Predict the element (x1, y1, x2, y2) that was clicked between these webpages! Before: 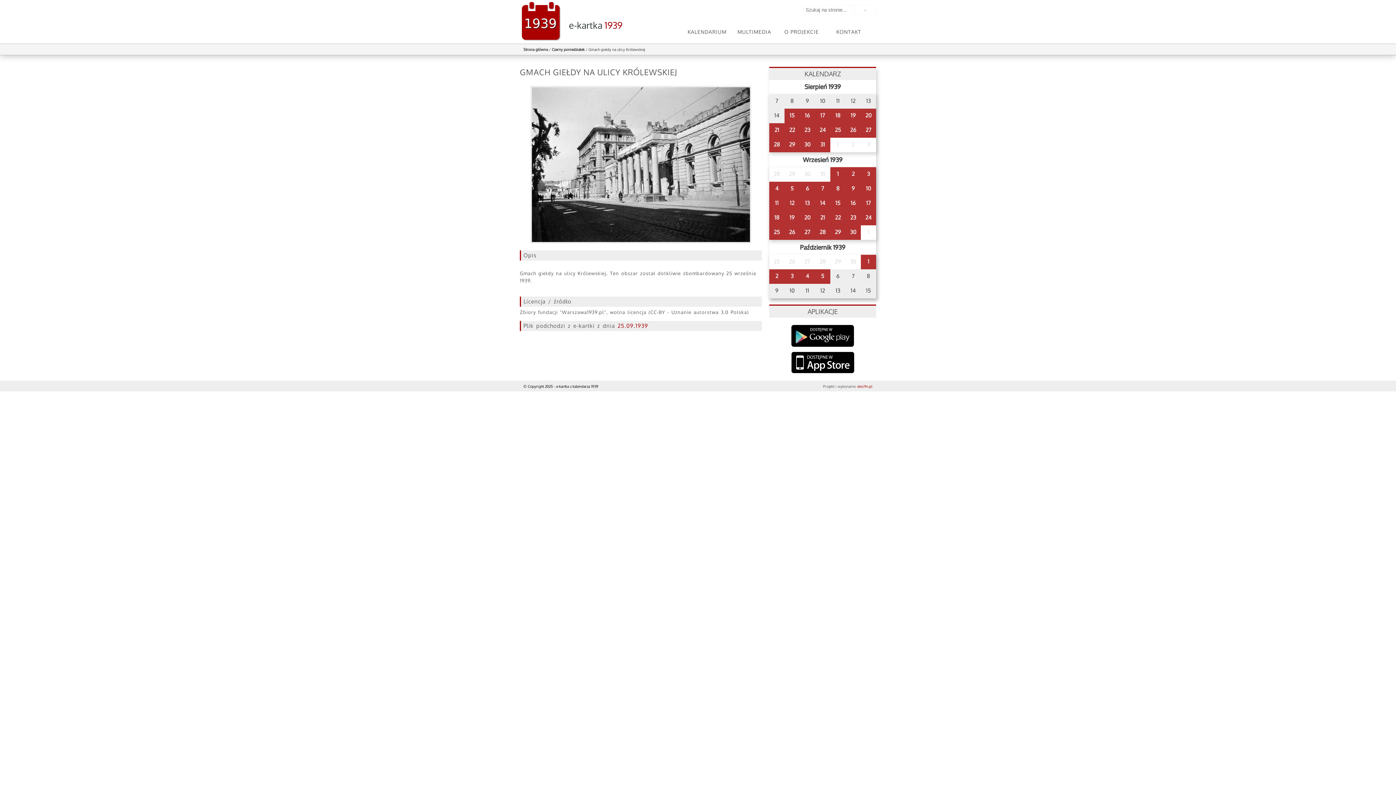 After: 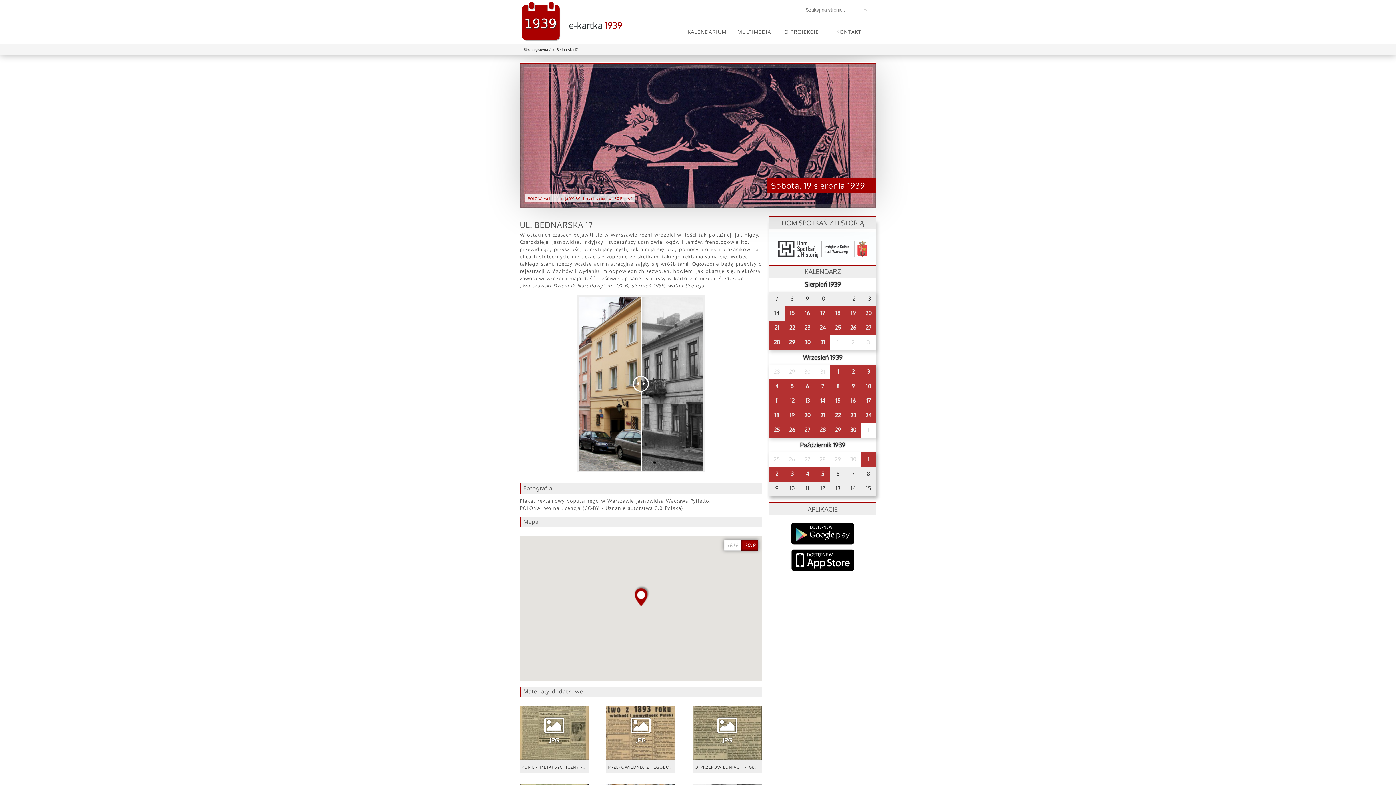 Action: bbox: (845, 108, 861, 123) label: 19